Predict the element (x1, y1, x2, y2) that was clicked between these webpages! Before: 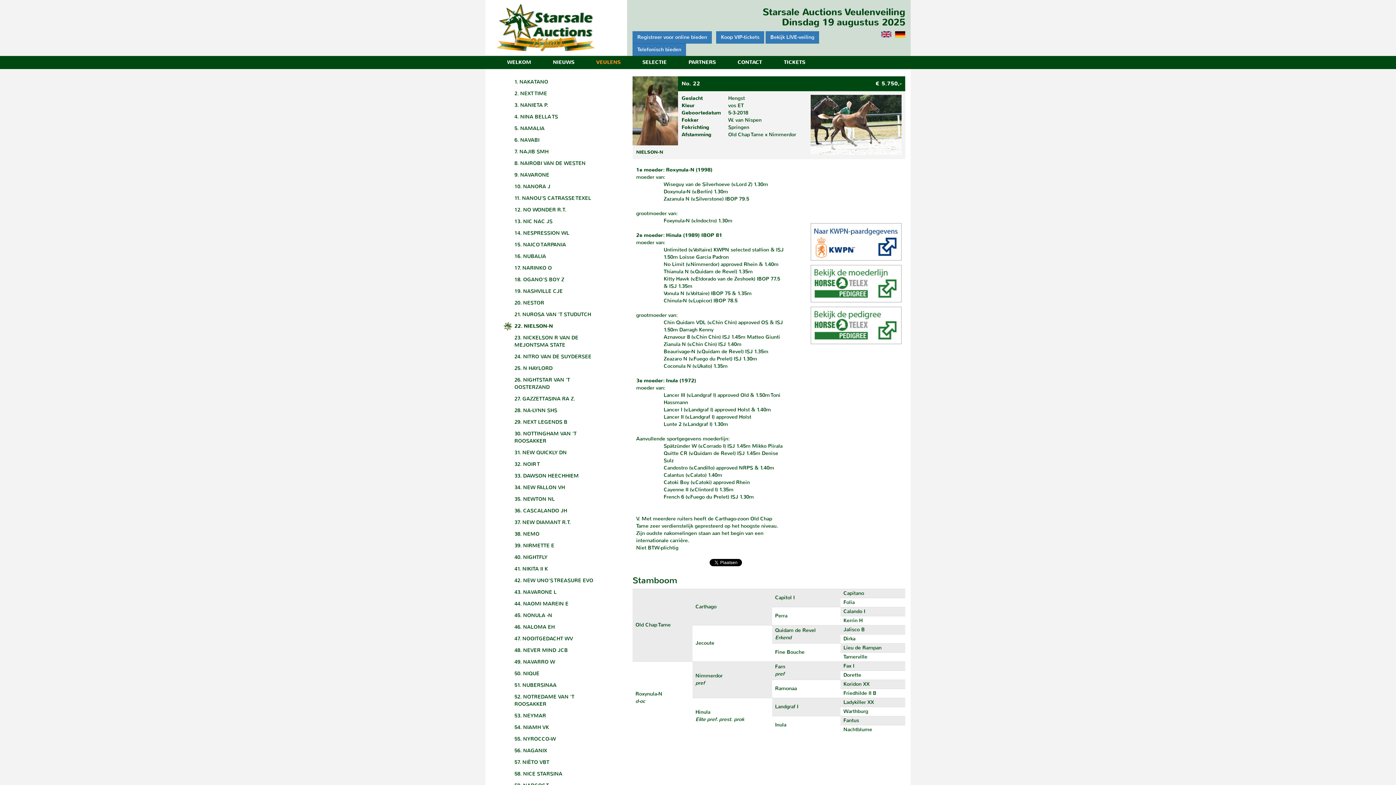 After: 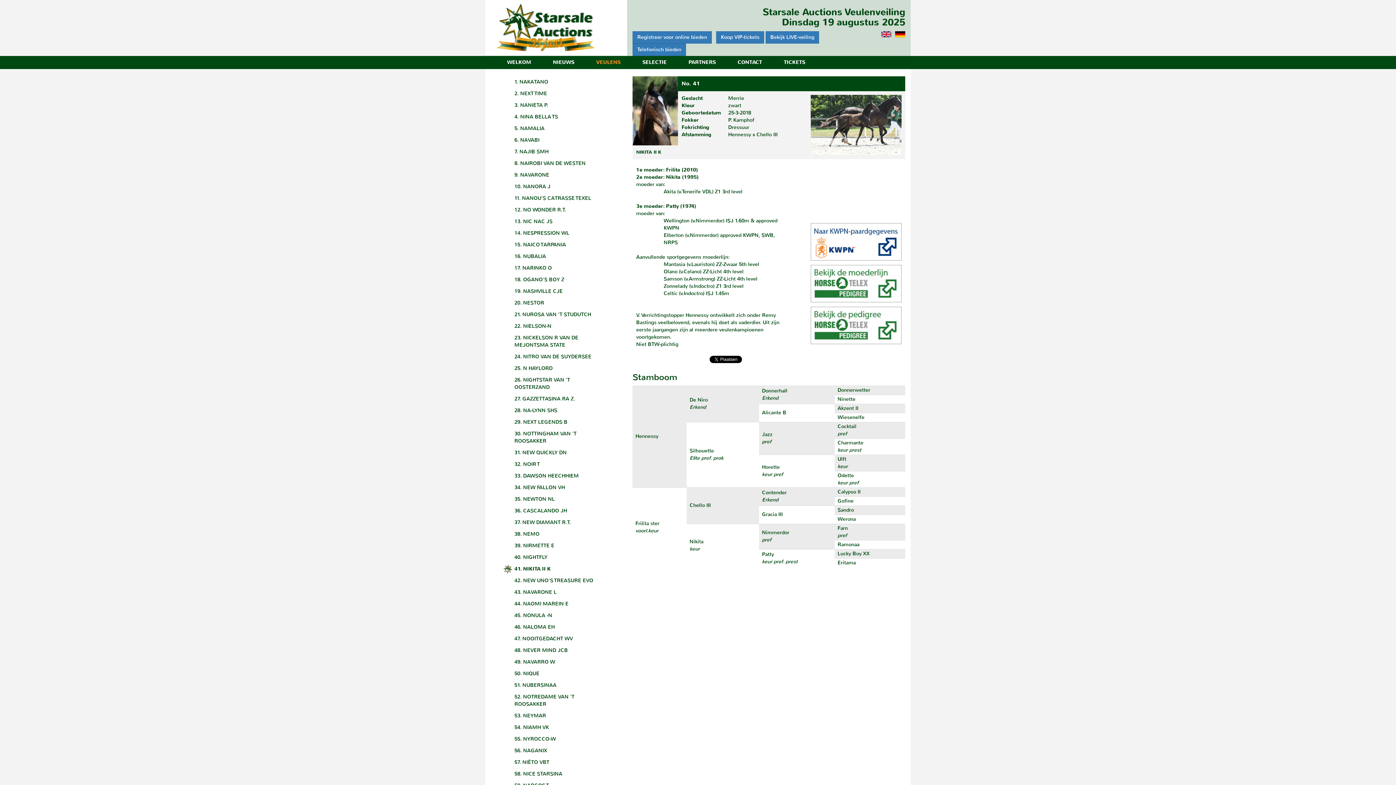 Action: bbox: (503, 563, 616, 575) label: 41. NIKITA II K